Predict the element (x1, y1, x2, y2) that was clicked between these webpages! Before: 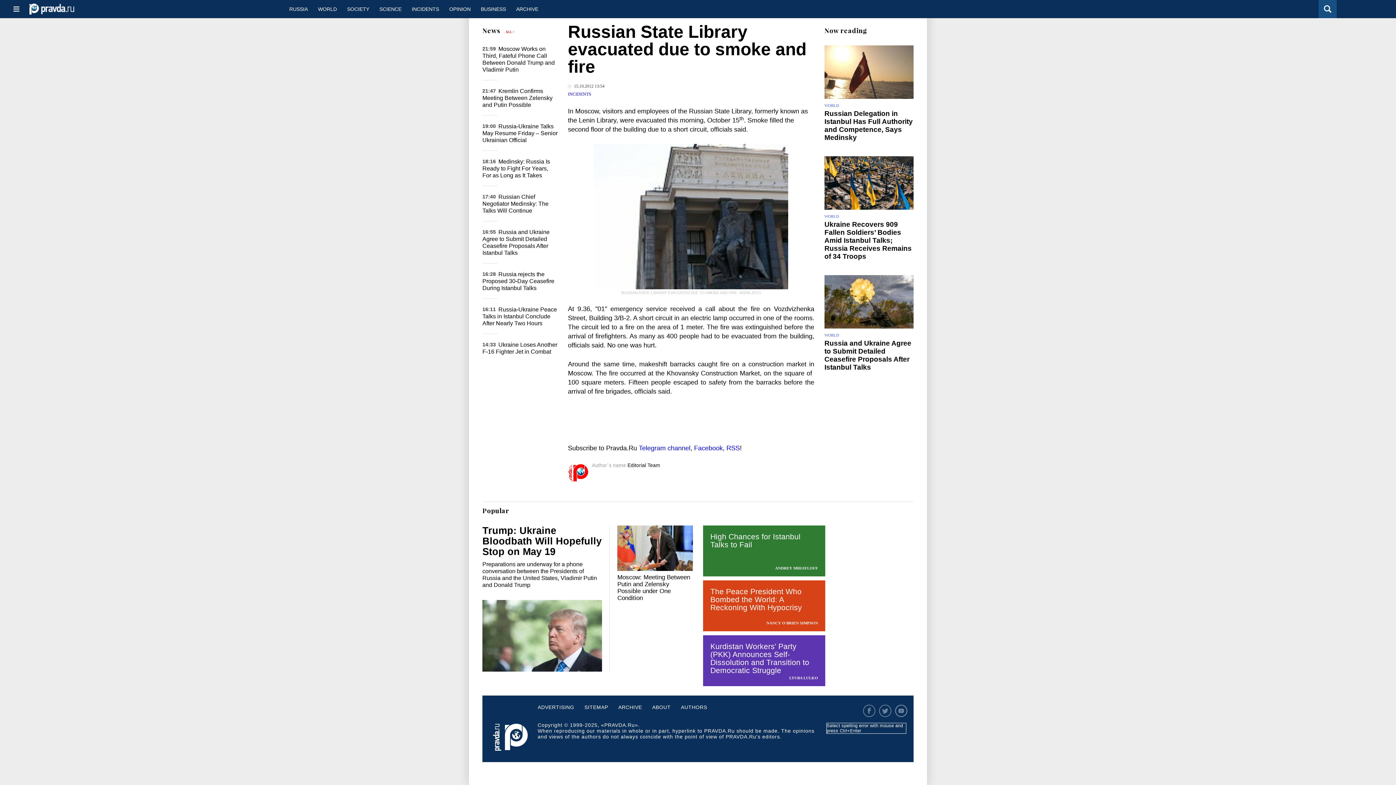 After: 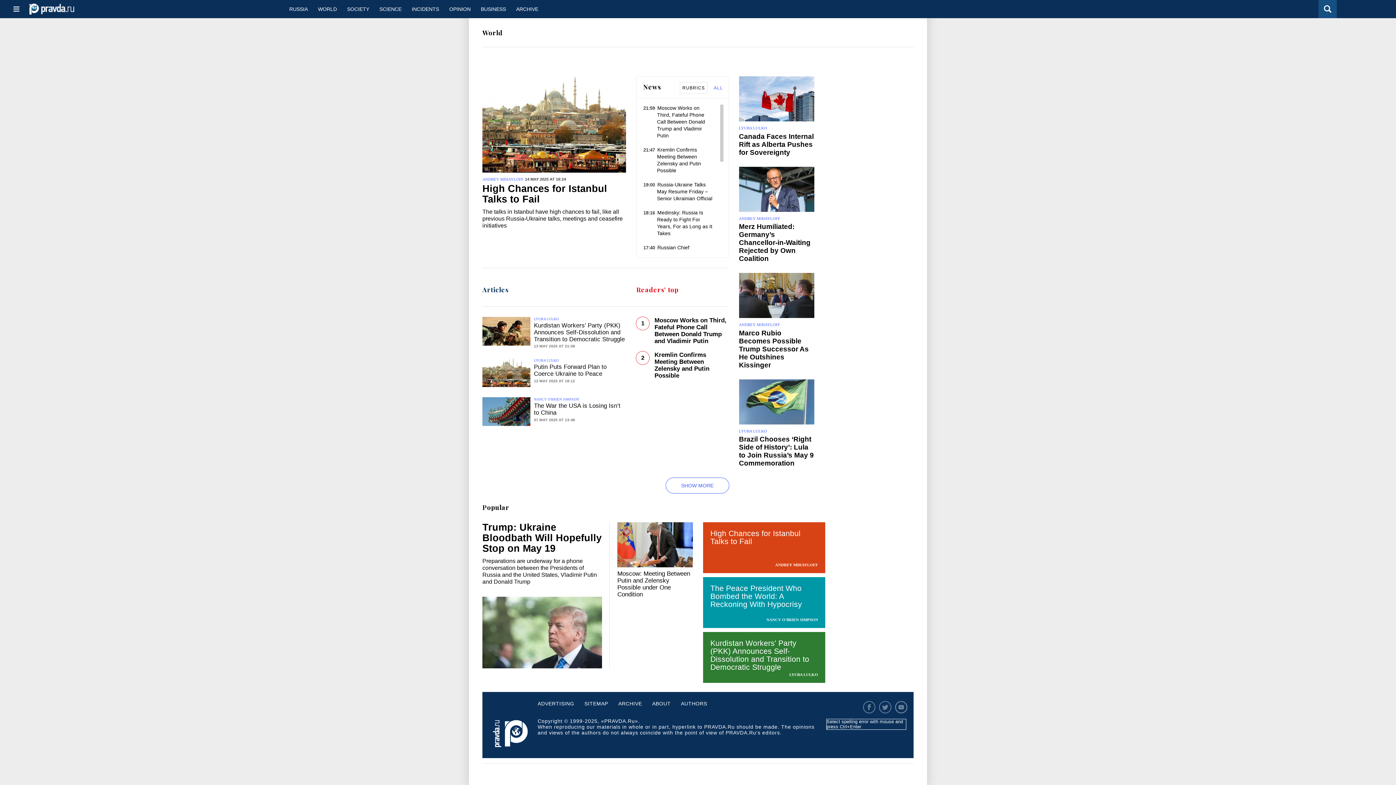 Action: bbox: (824, 333, 839, 337) label: WORLD